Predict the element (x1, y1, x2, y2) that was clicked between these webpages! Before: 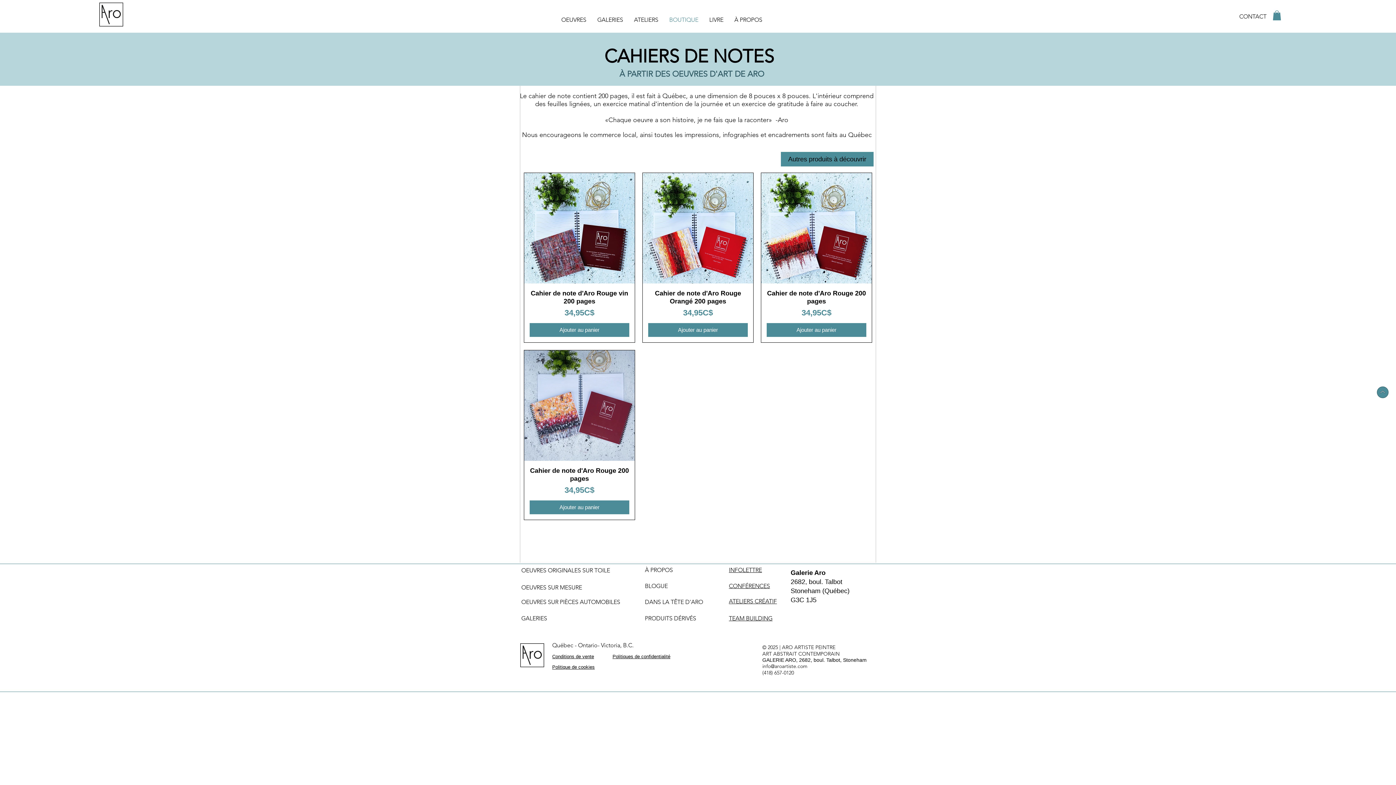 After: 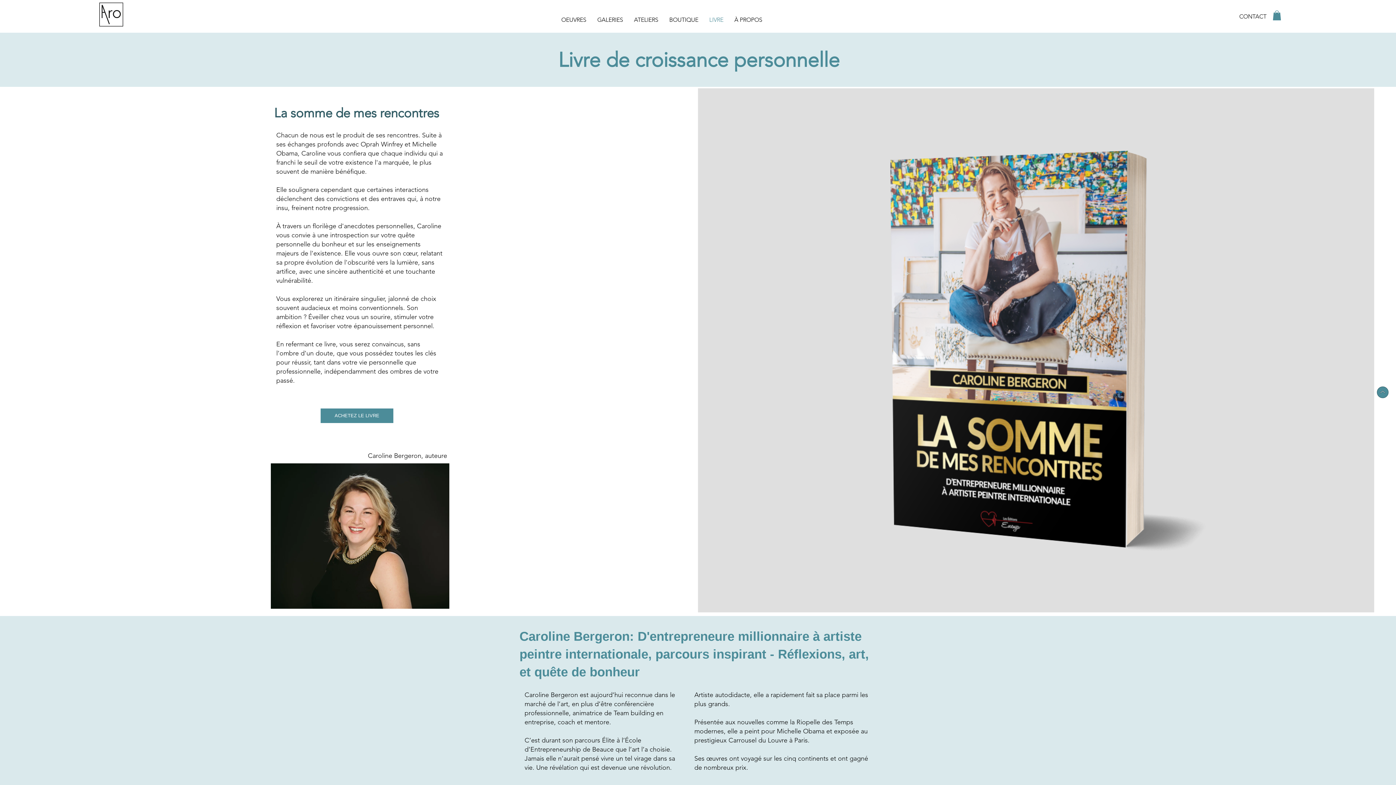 Action: bbox: (703, 12, 729, 27) label: LIVRE